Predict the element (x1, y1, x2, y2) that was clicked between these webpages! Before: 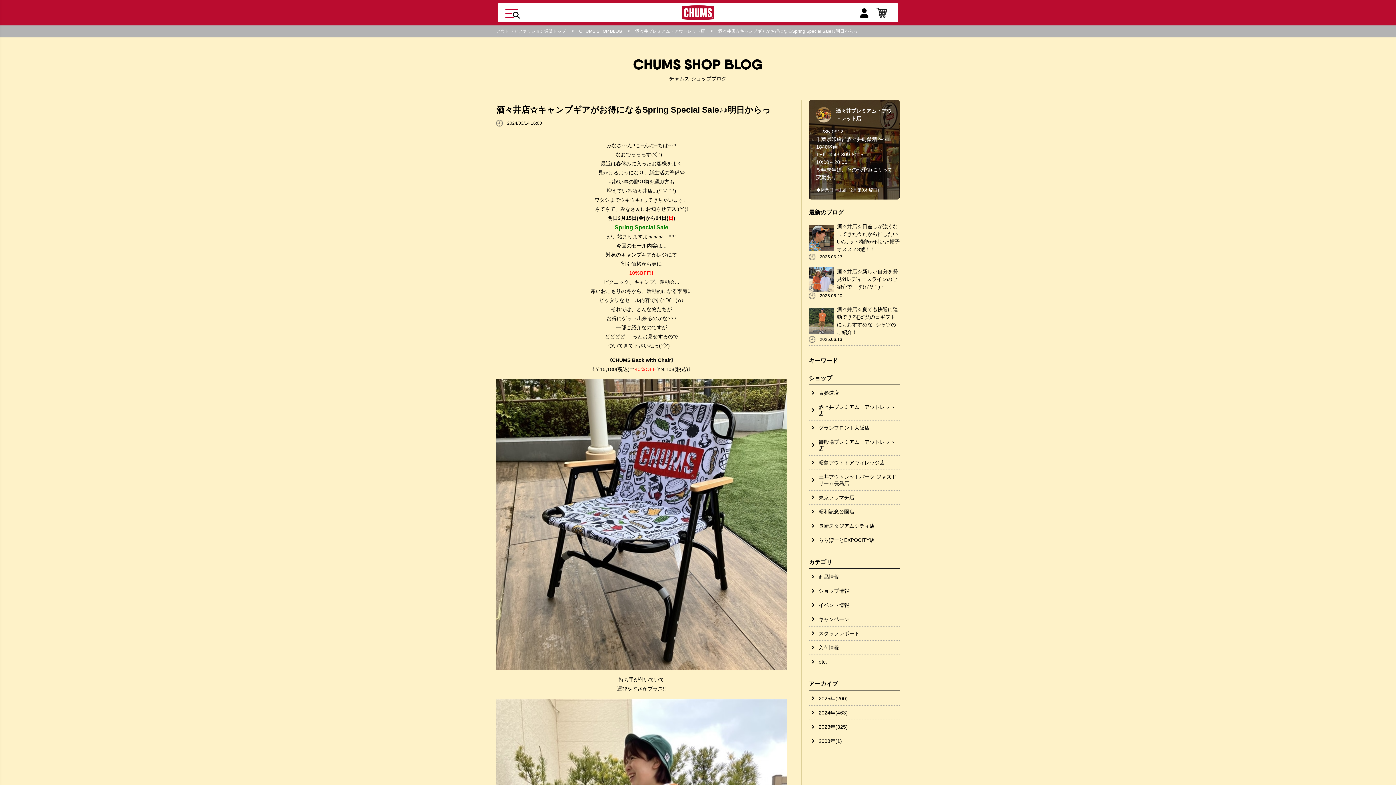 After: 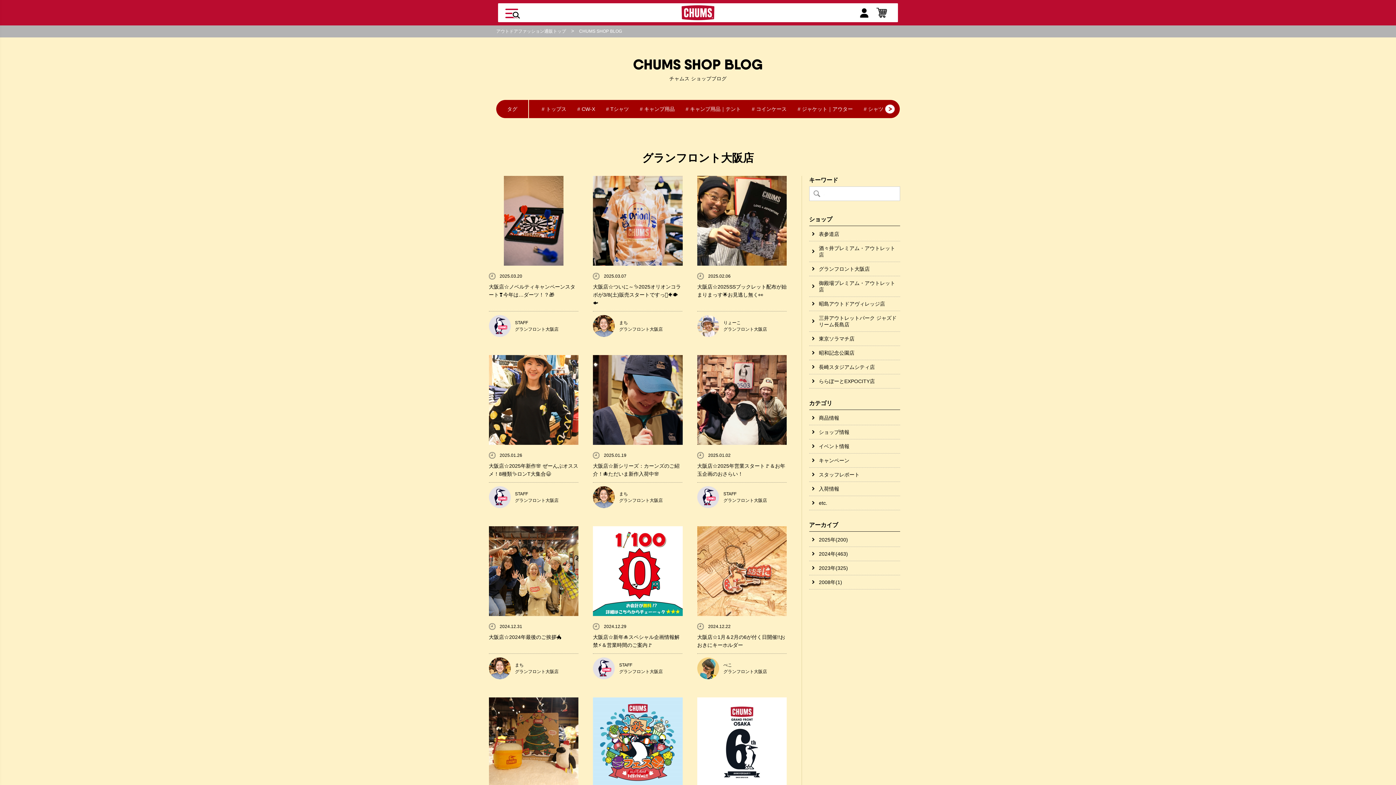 Action: label: グランフロント大阪店 bbox: (809, 421, 900, 435)